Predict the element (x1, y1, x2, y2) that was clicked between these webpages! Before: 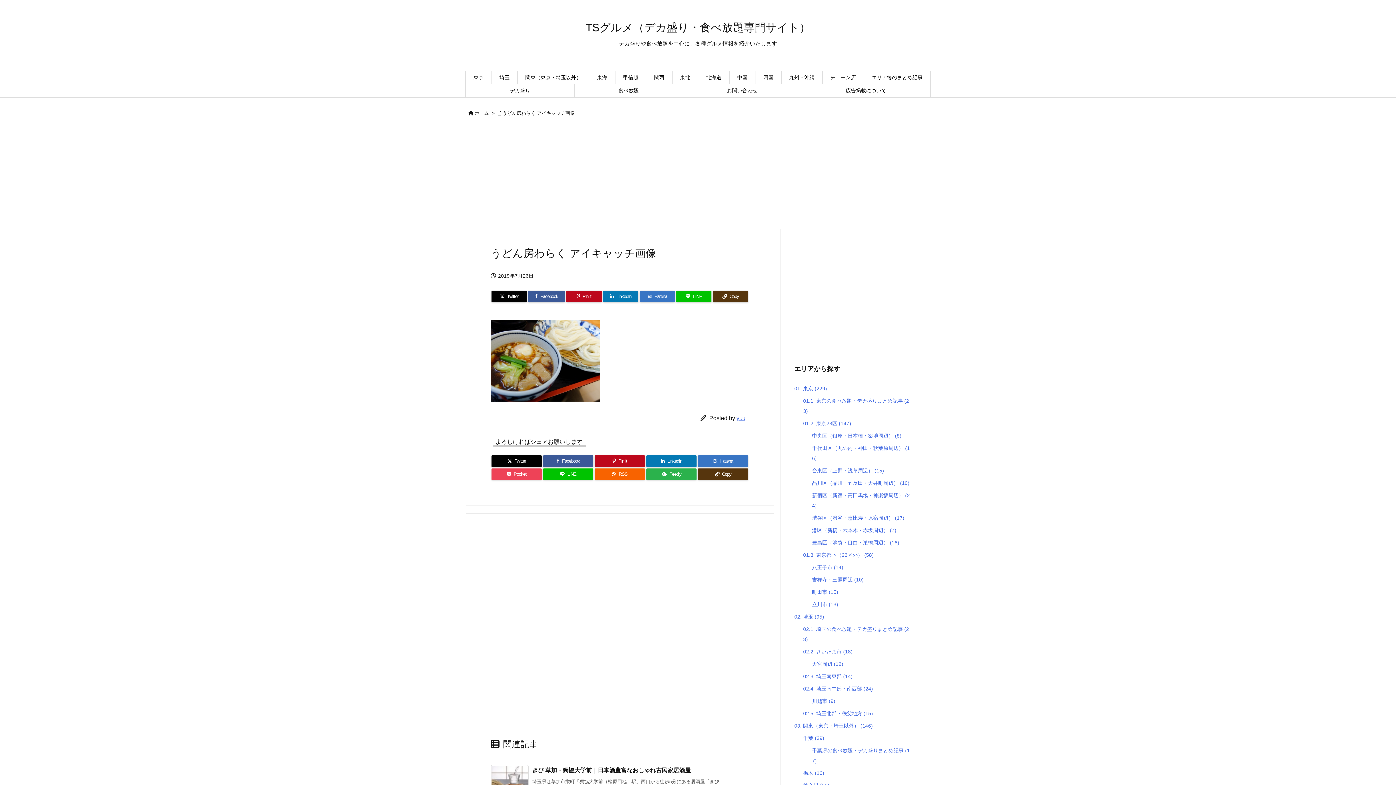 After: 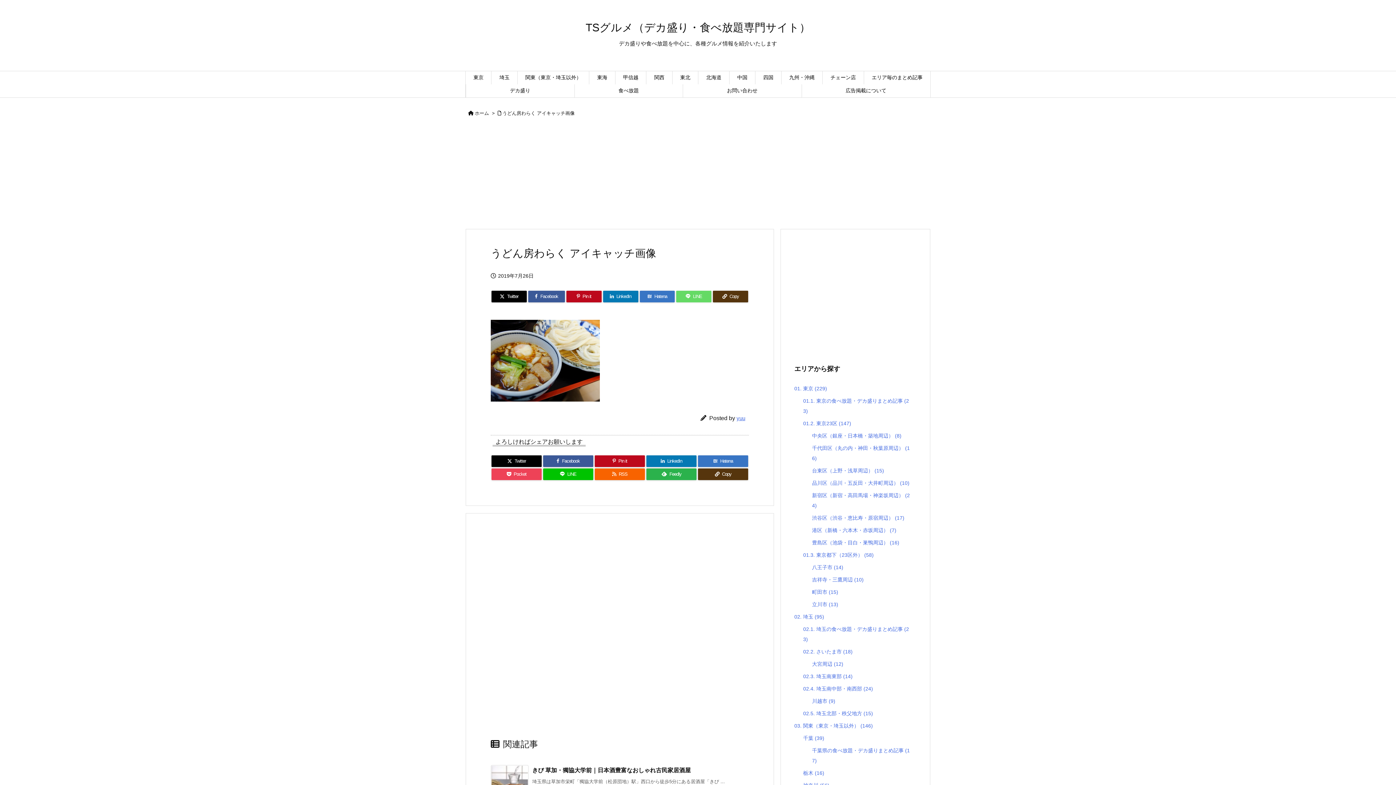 Action: label: LINE bbox: (676, 290, 711, 302)